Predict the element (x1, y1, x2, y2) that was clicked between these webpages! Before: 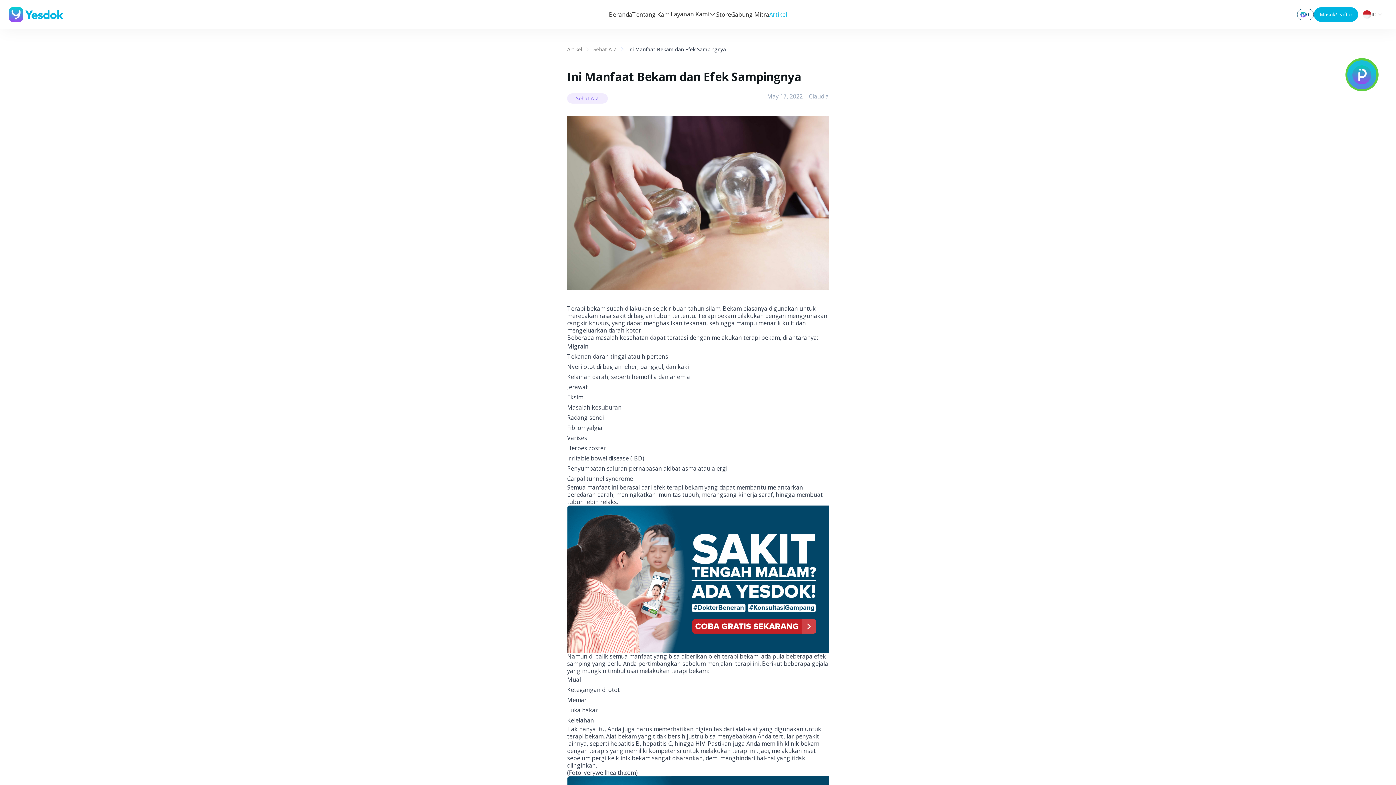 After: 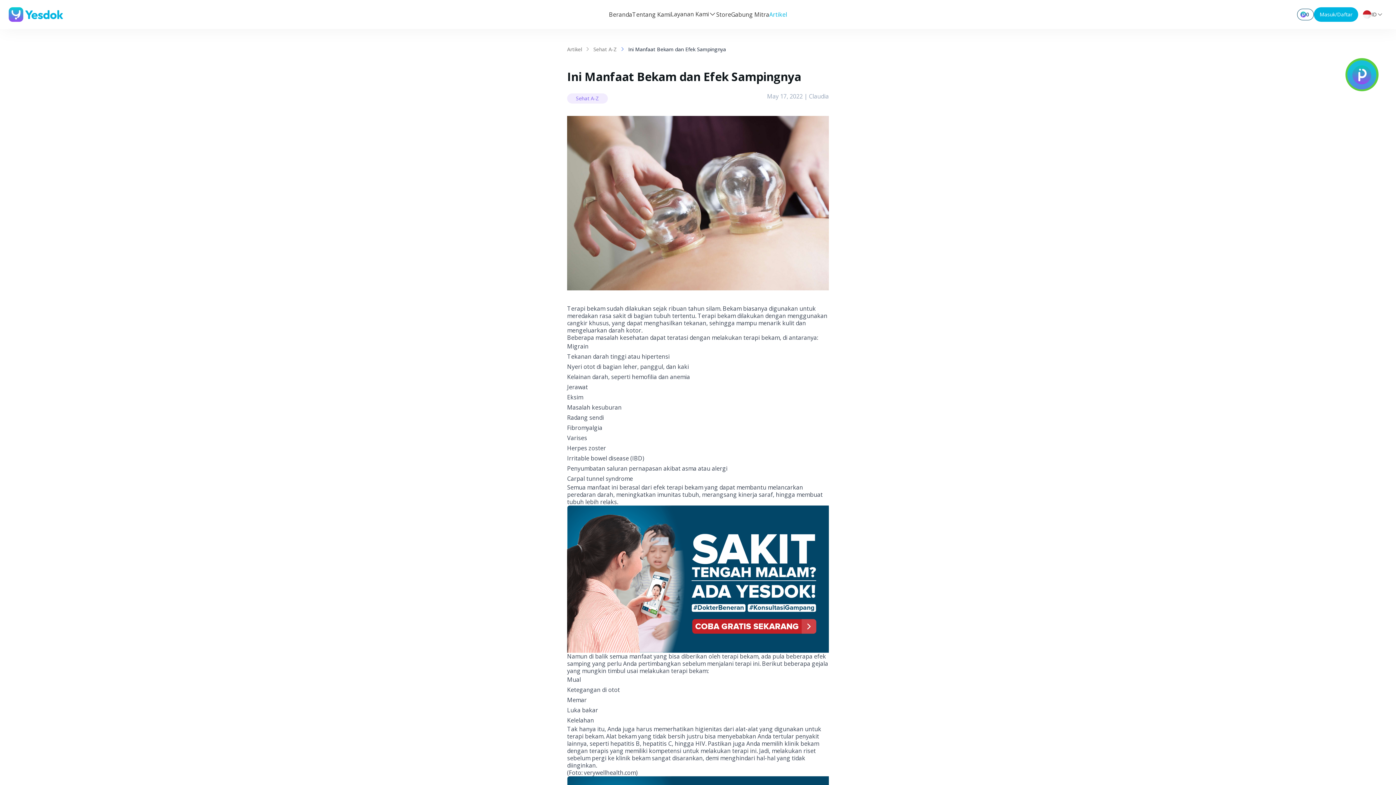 Action: bbox: (695, 725, 722, 733) label: higienitas